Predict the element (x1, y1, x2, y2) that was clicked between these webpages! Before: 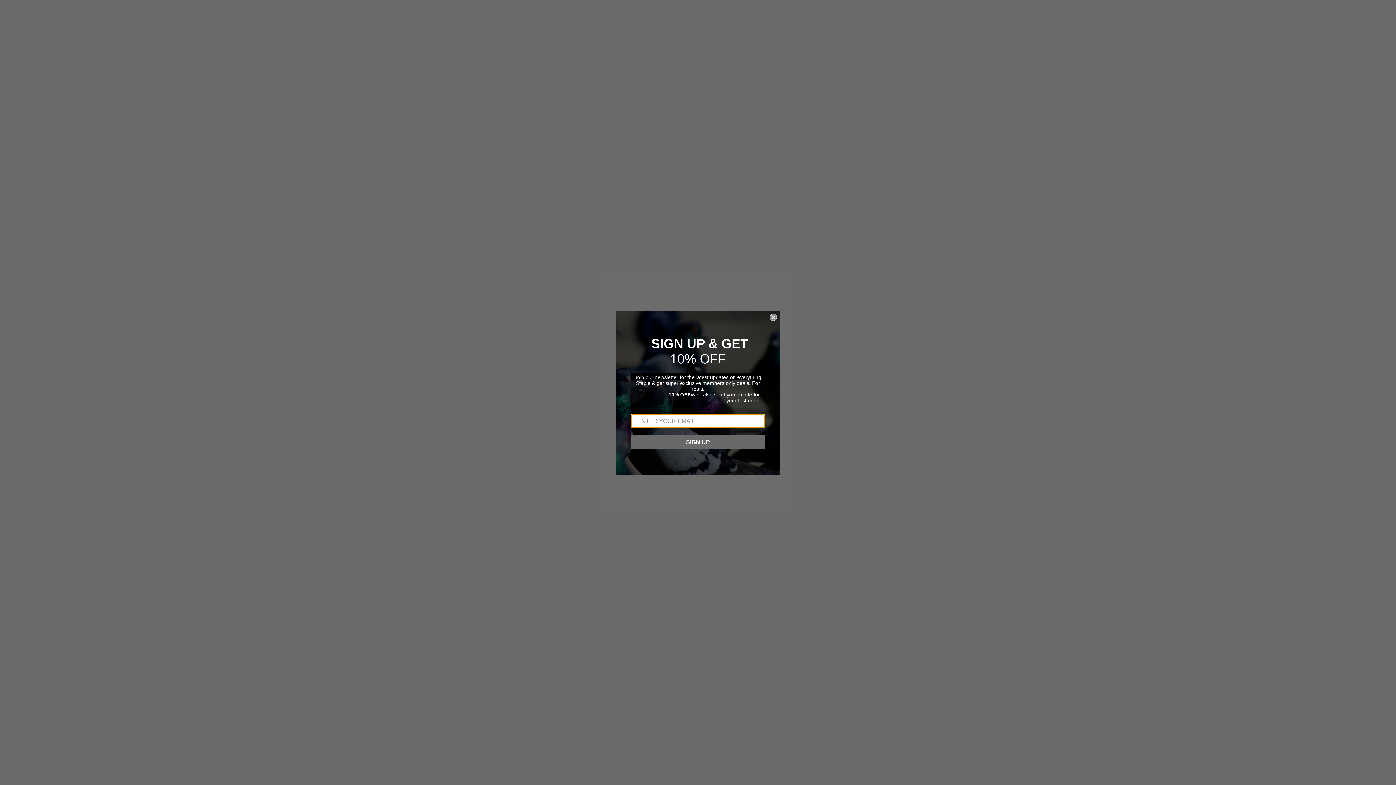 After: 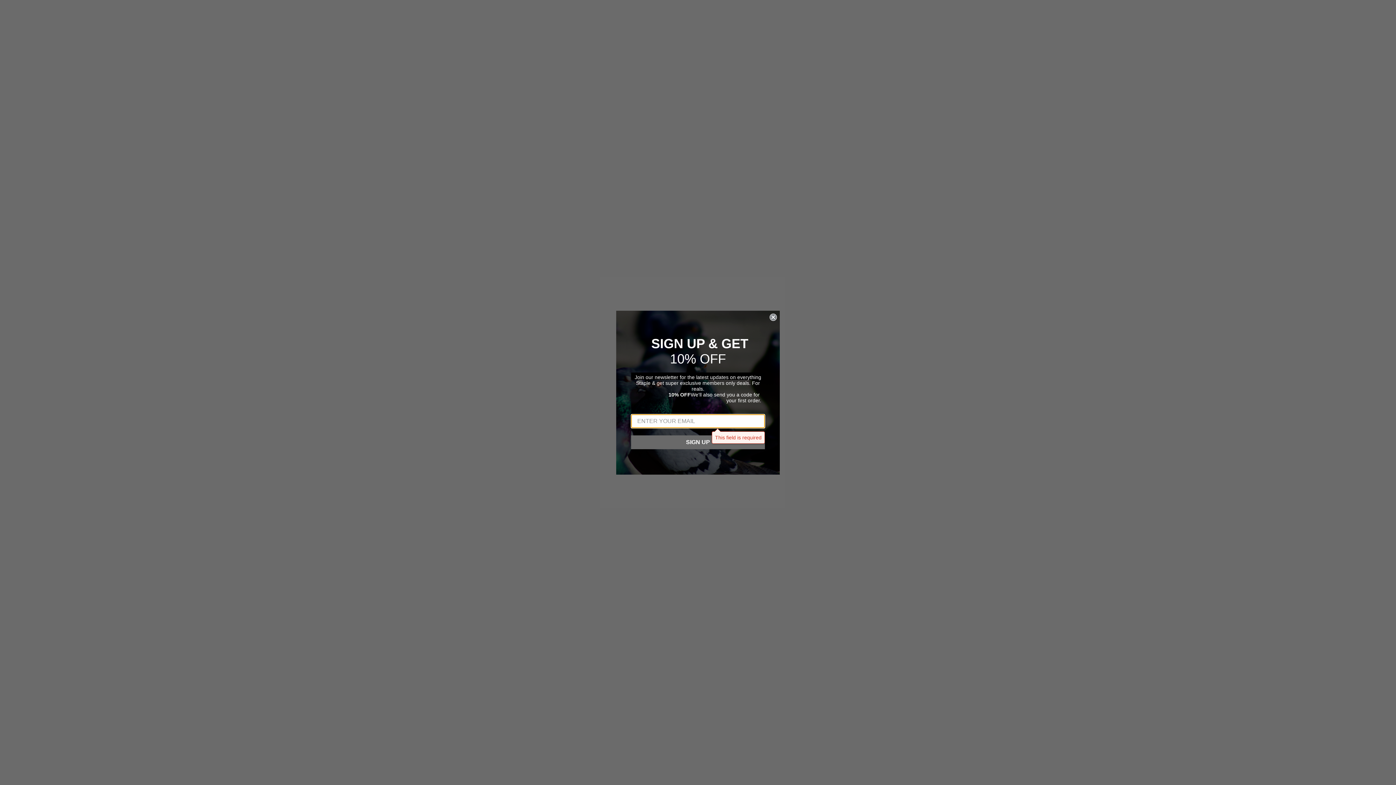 Action: label: SIGN UP bbox: (631, 435, 765, 449)